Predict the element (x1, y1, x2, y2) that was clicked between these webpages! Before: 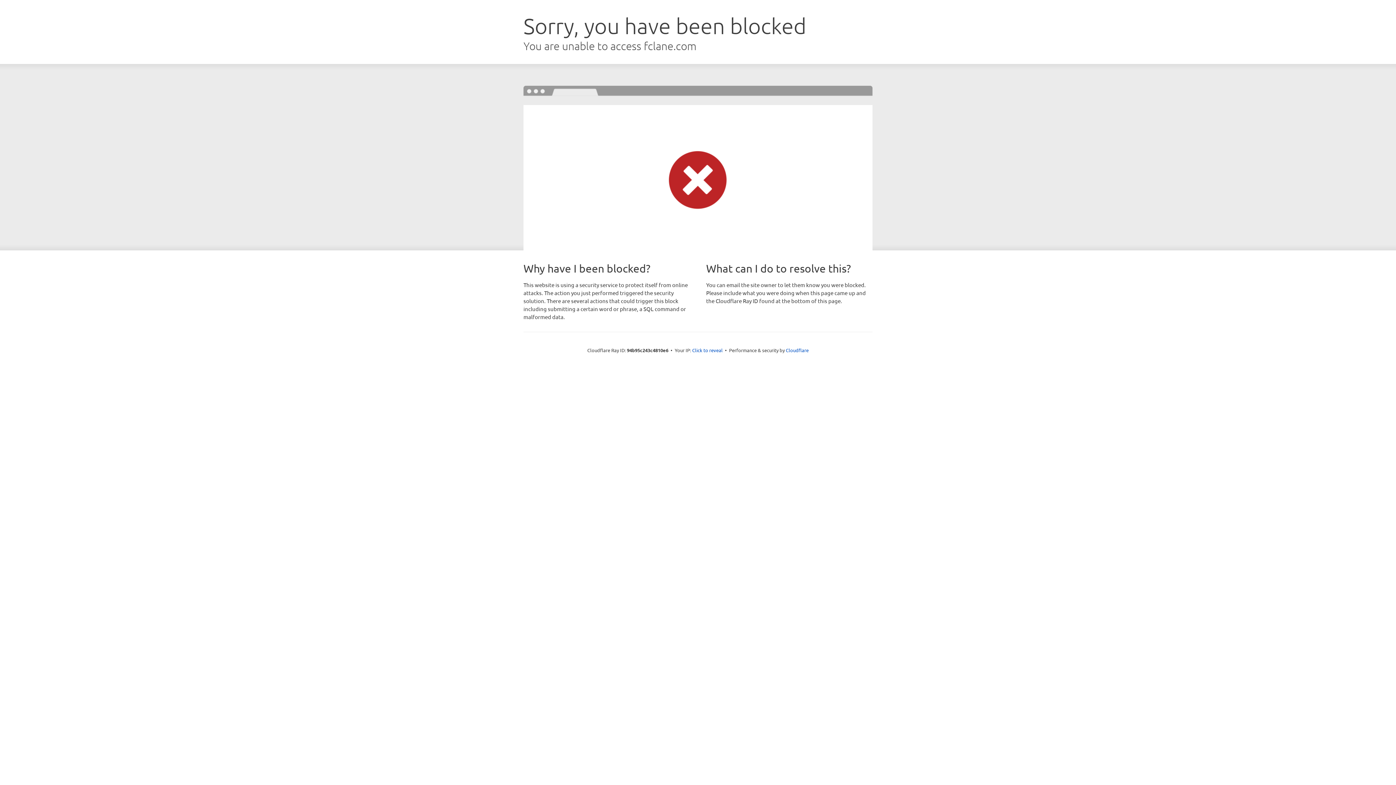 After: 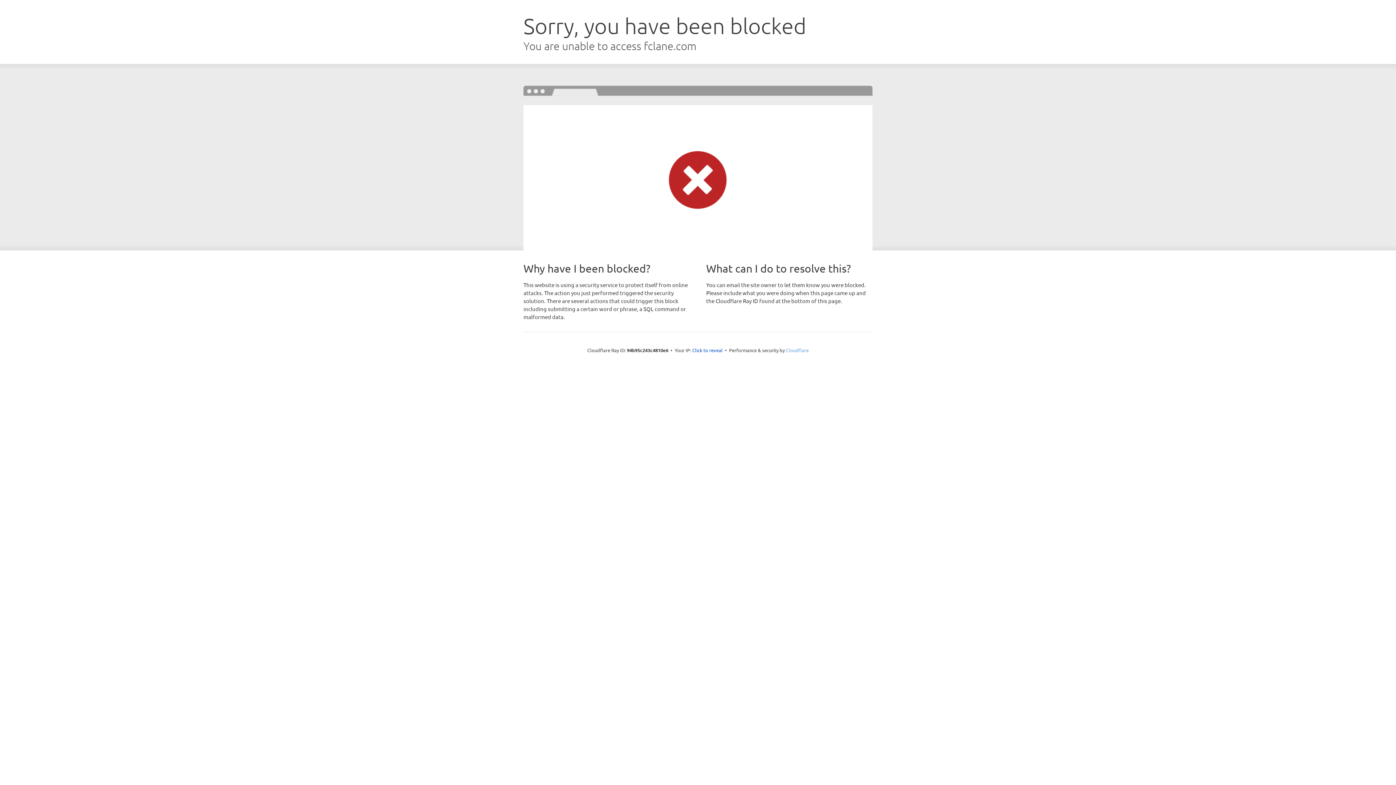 Action: bbox: (786, 347, 808, 353) label: Cloudflare